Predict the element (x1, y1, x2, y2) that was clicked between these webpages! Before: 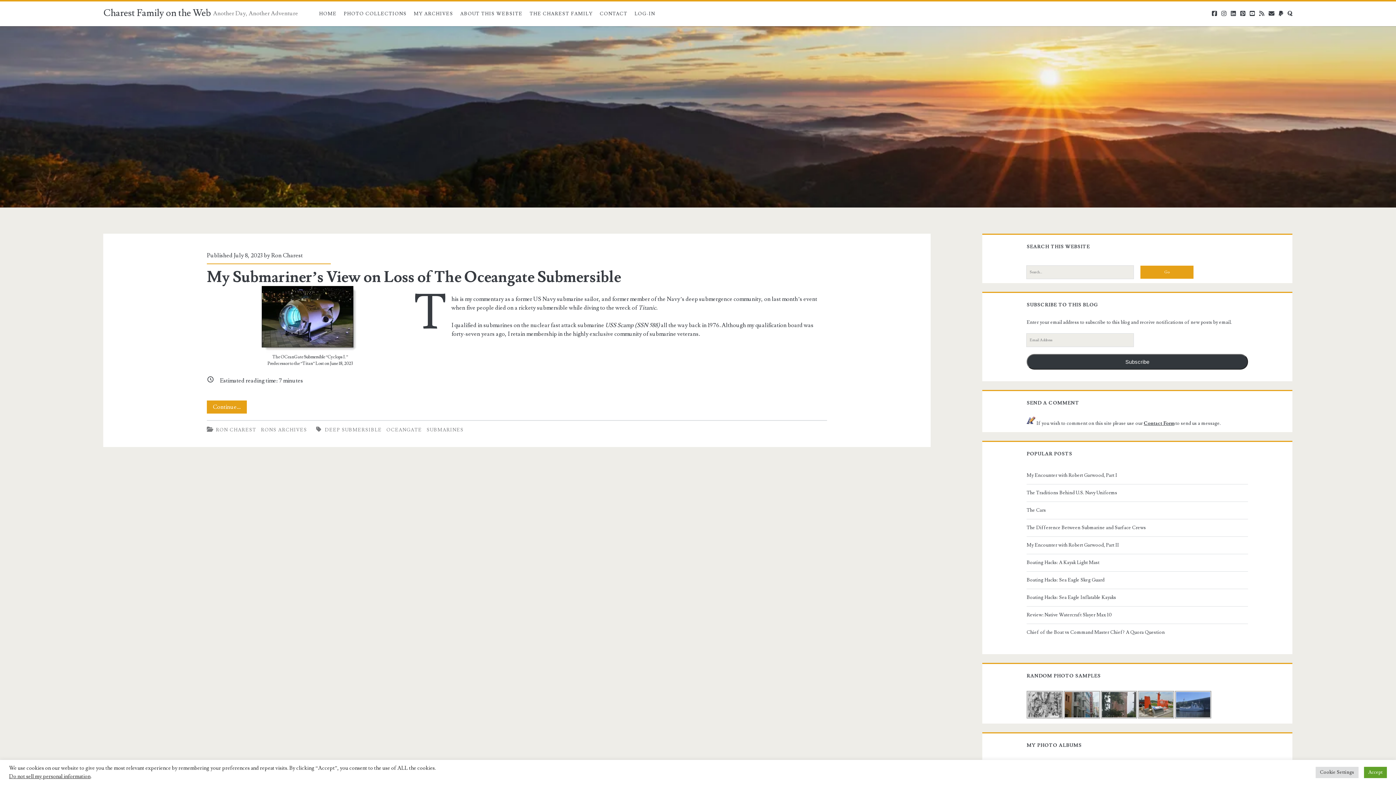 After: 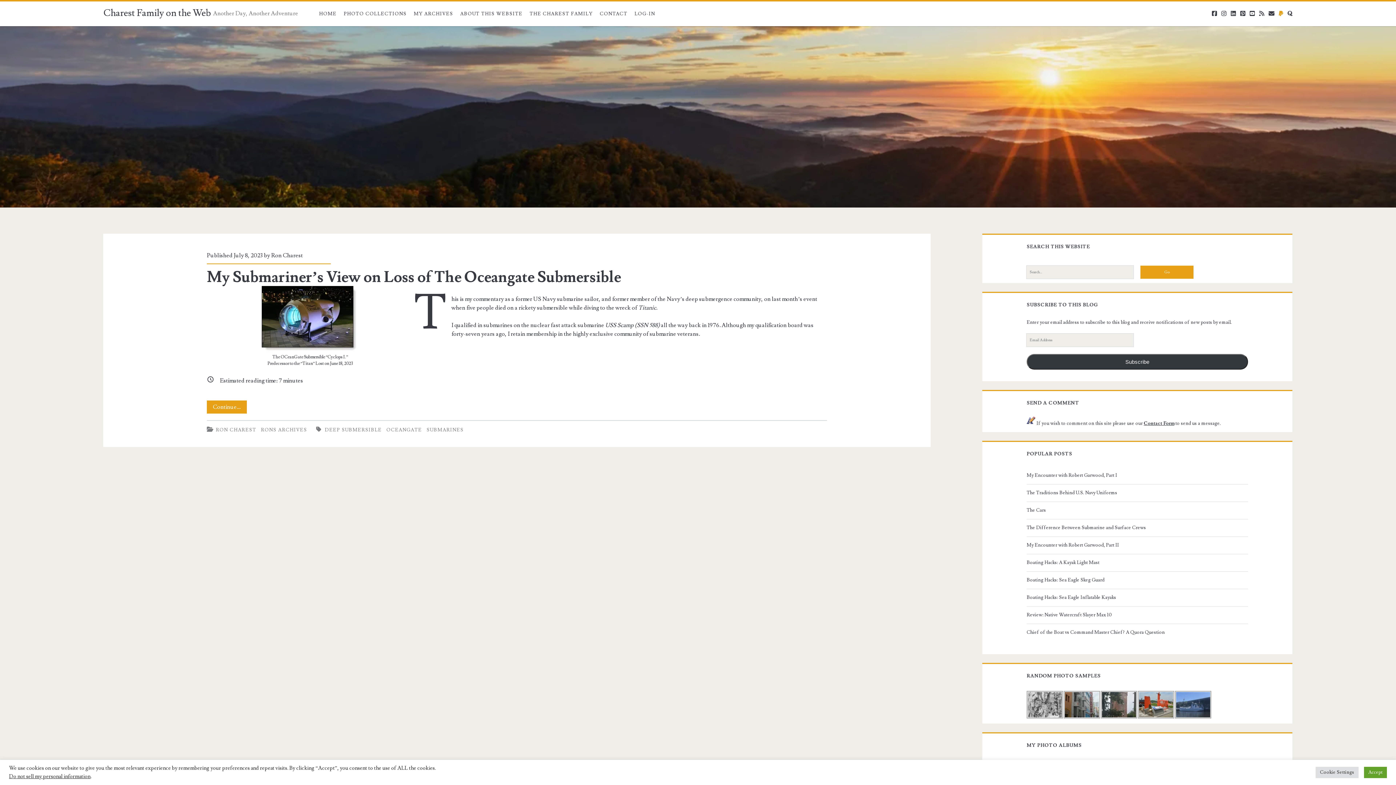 Action: bbox: (1279, 10, 1283, 17) label: paypal